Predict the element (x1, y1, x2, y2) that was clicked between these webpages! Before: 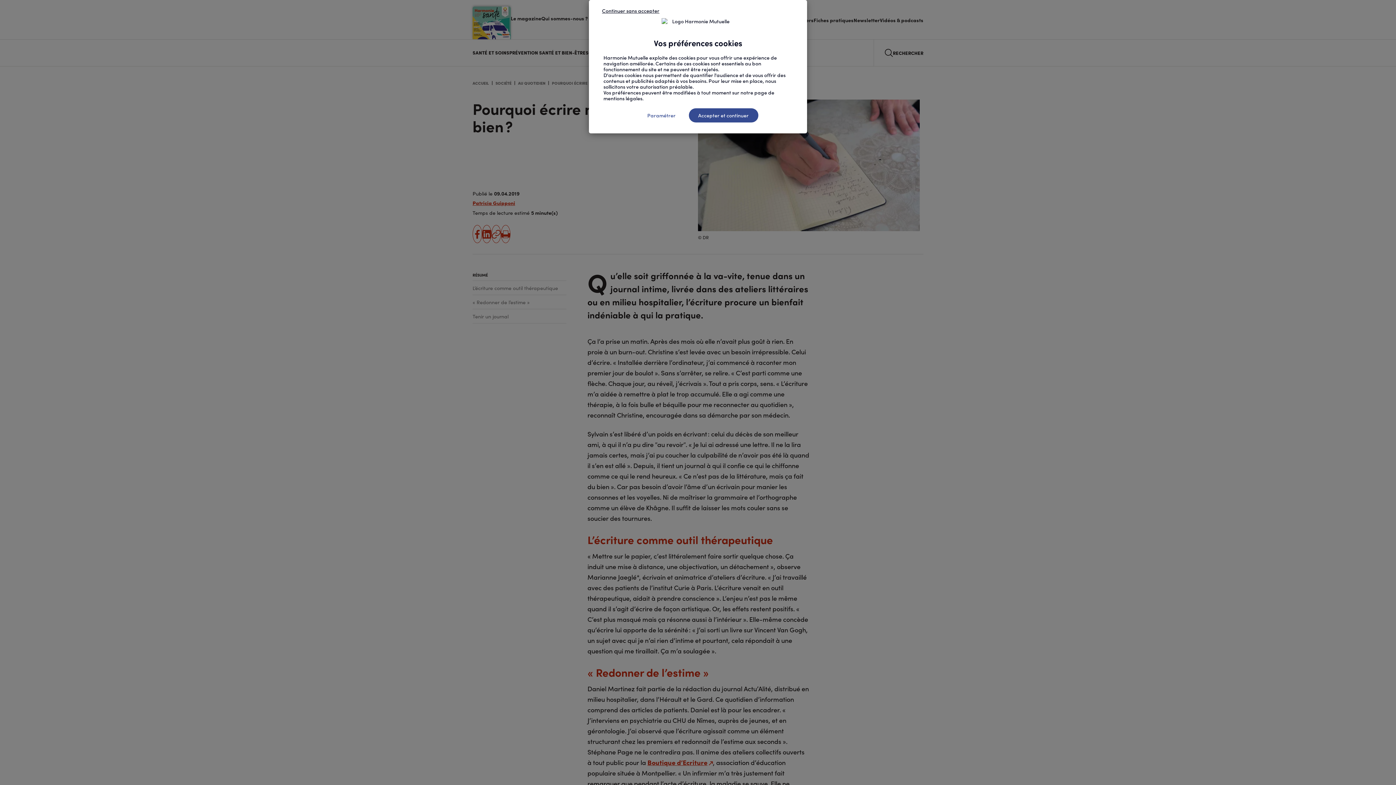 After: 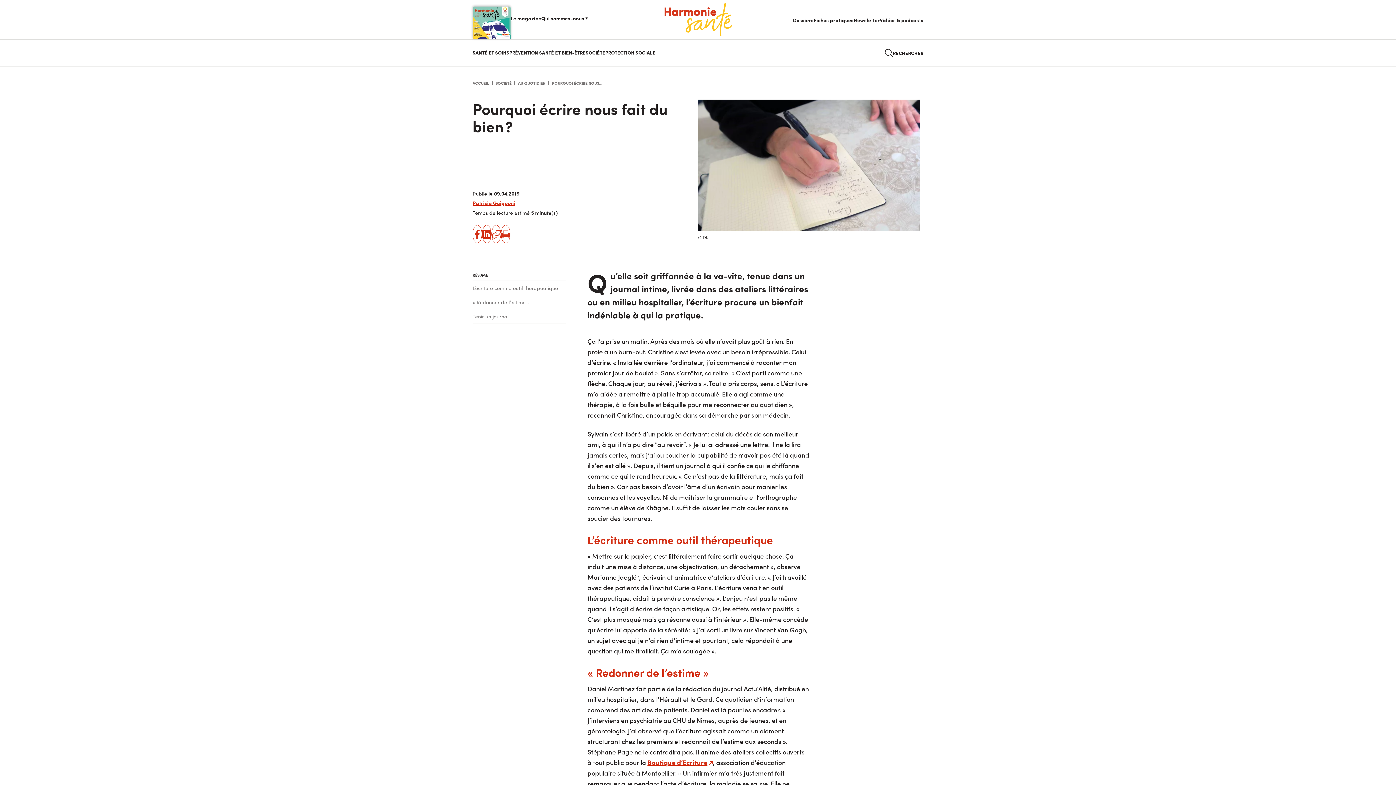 Action: bbox: (592, 3, 669, 17) label: Continuer sans accepter